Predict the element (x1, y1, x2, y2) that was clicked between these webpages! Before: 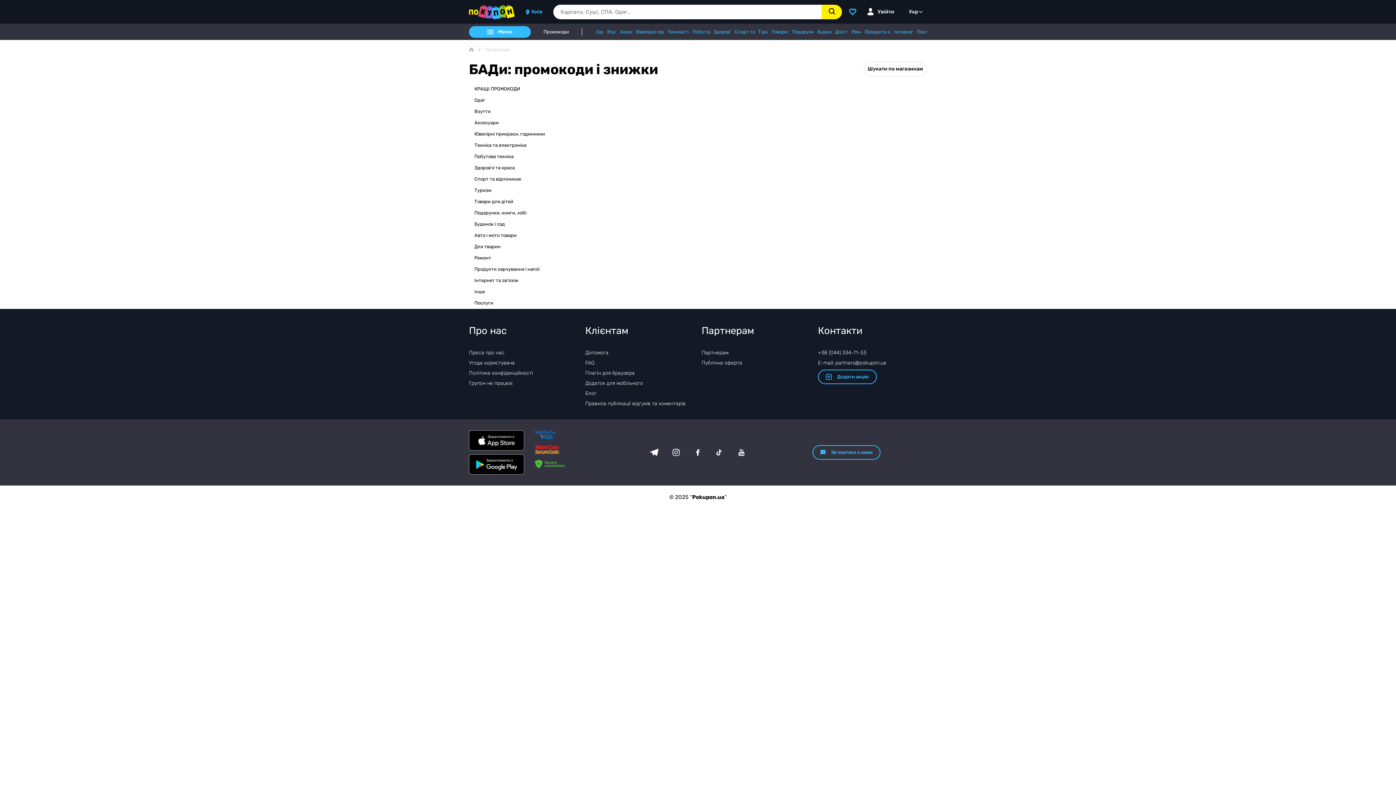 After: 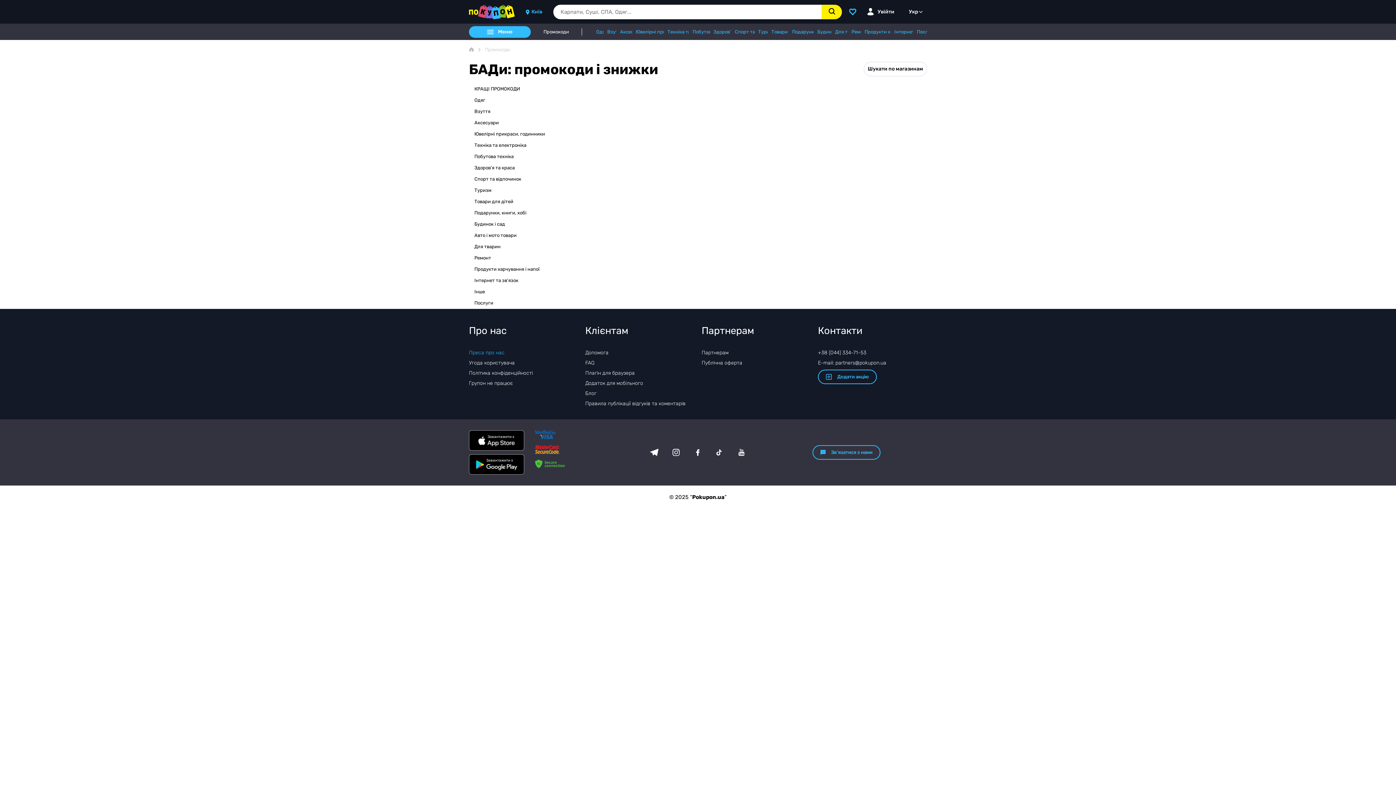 Action: bbox: (469, 349, 504, 356) label: Преса про нас